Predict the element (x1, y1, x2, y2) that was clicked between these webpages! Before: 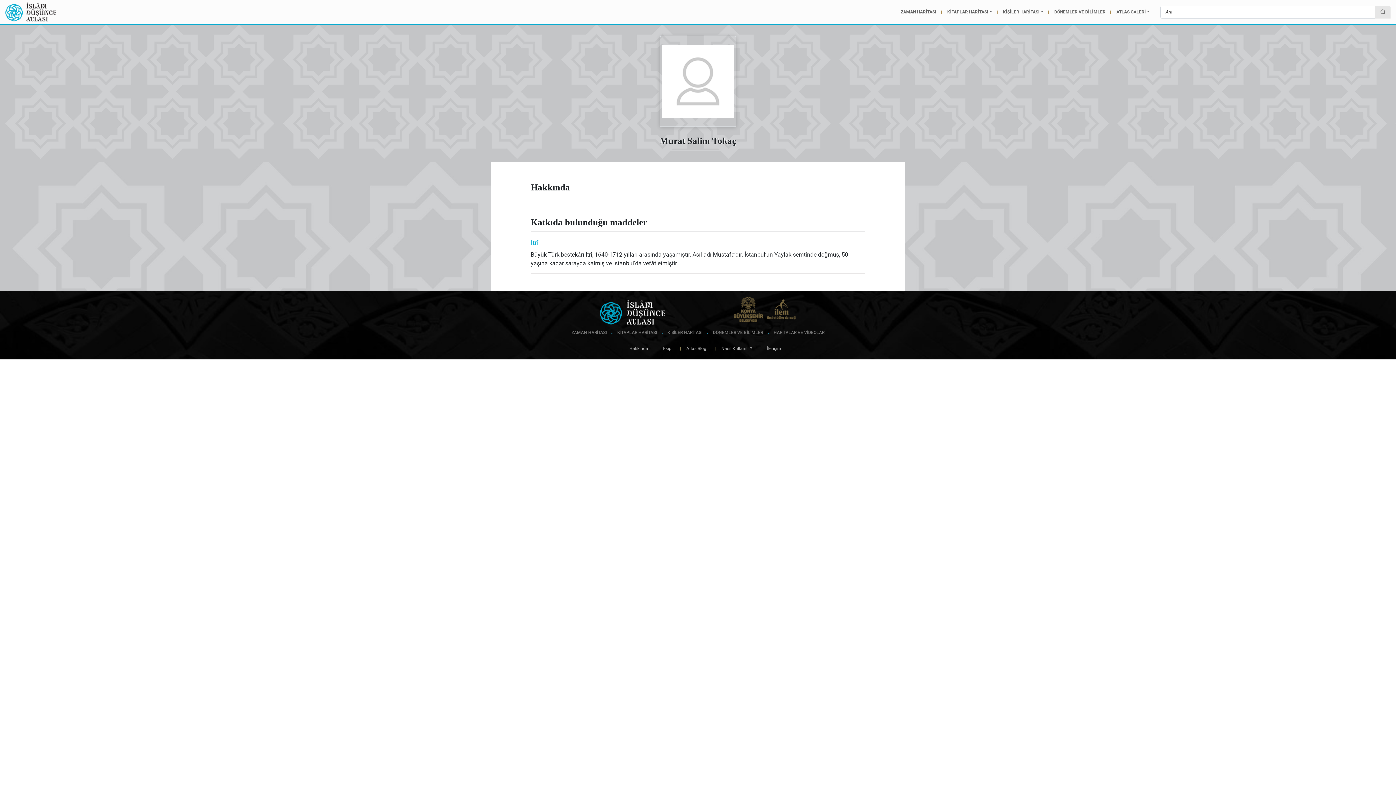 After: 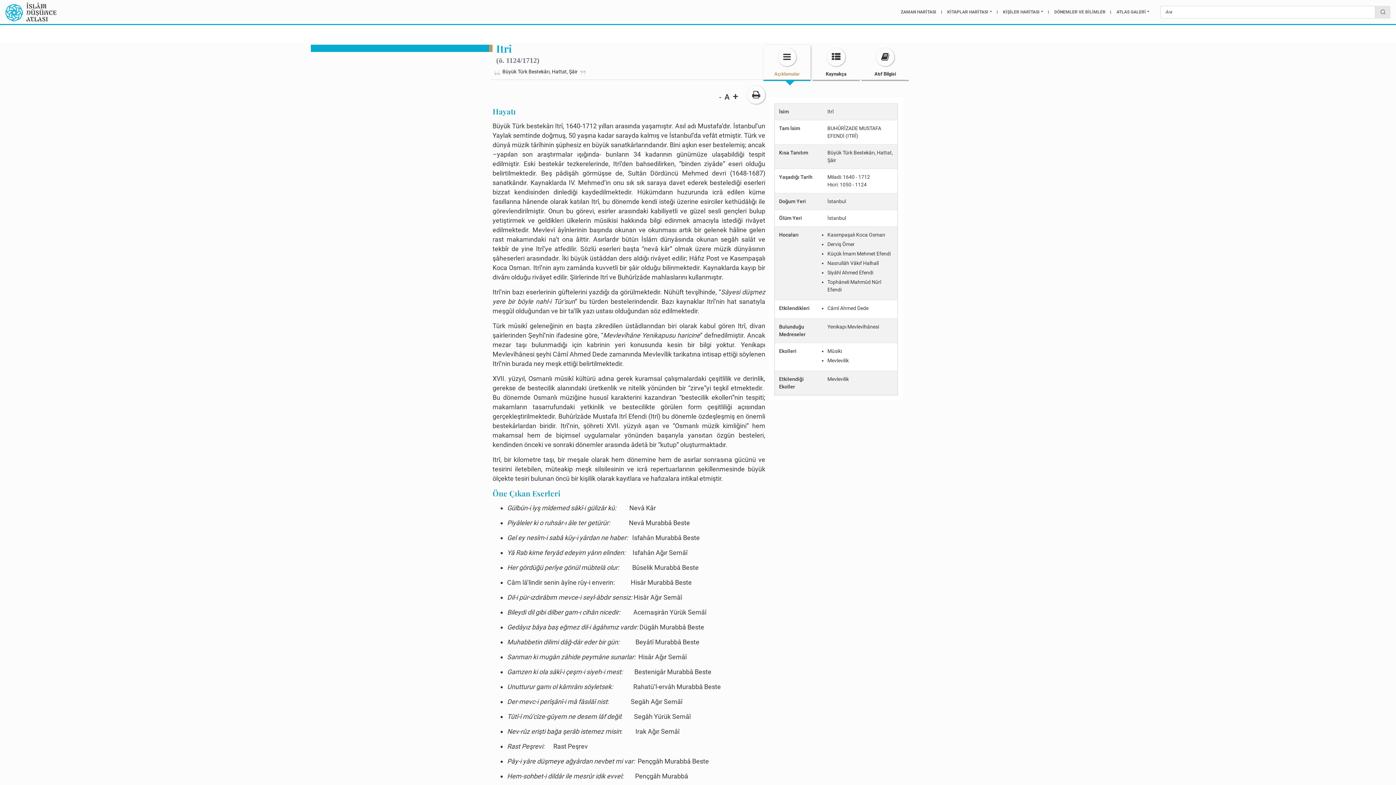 Action: label: Itrî bbox: (530, 237, 538, 247)